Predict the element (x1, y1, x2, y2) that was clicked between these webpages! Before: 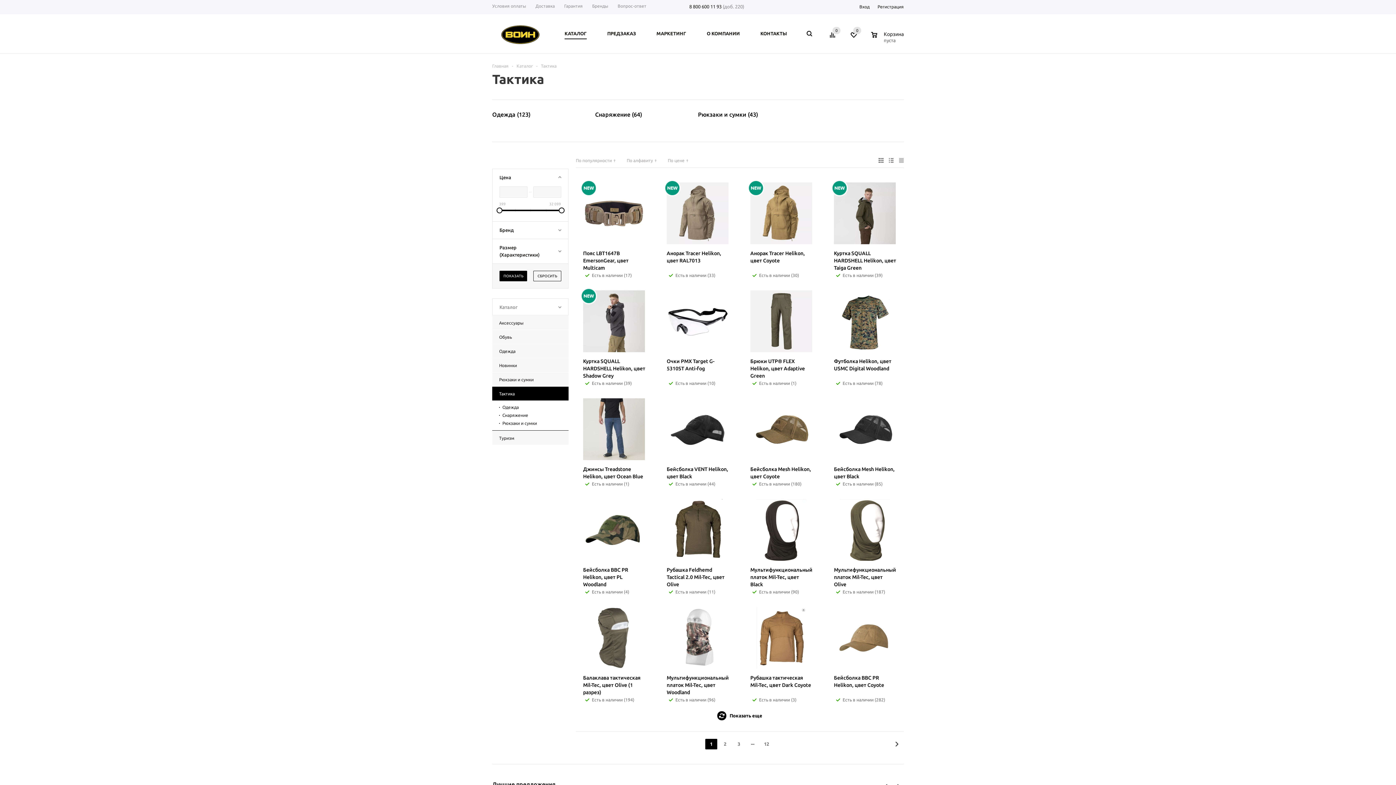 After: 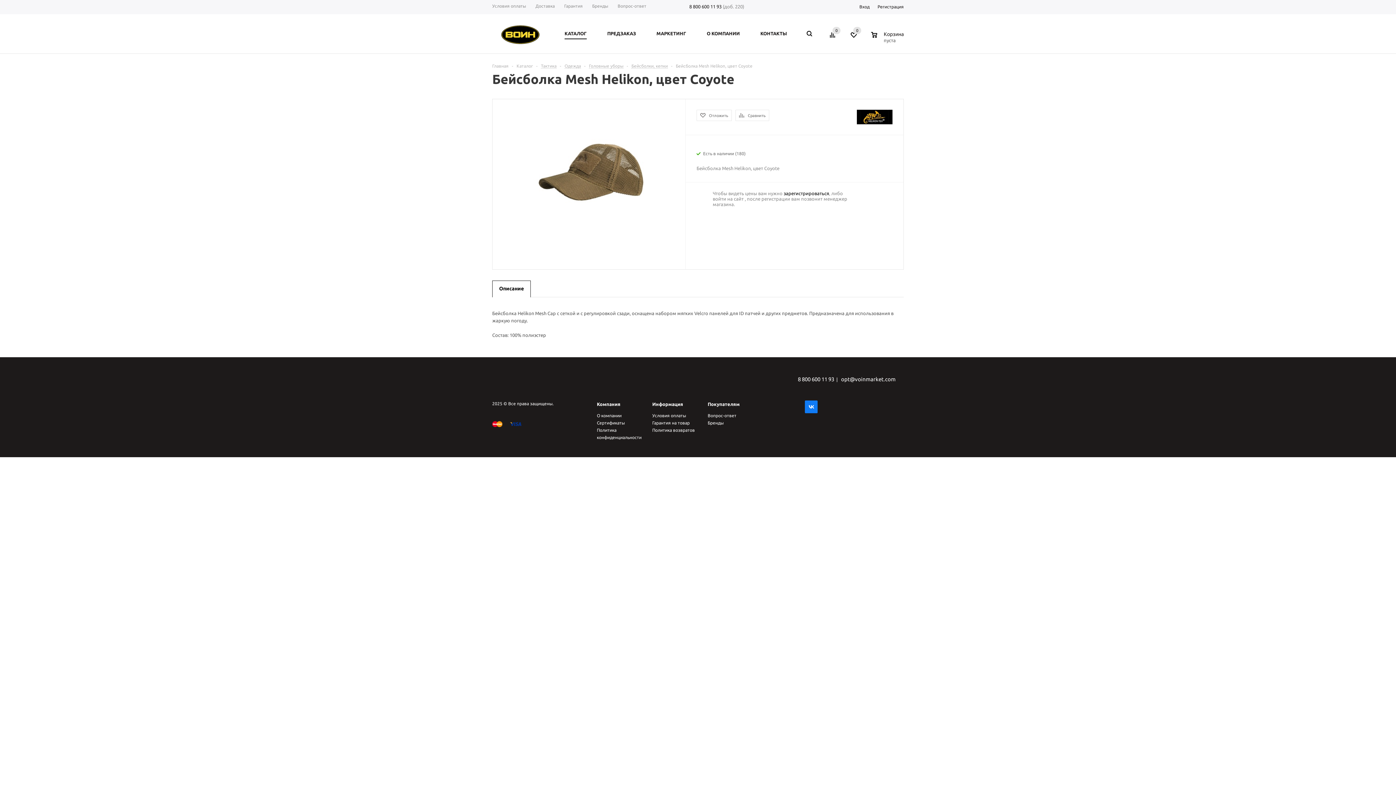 Action: label: Бейсболка Mesh Helikon, цвет Сoyotе bbox: (750, 465, 812, 480)